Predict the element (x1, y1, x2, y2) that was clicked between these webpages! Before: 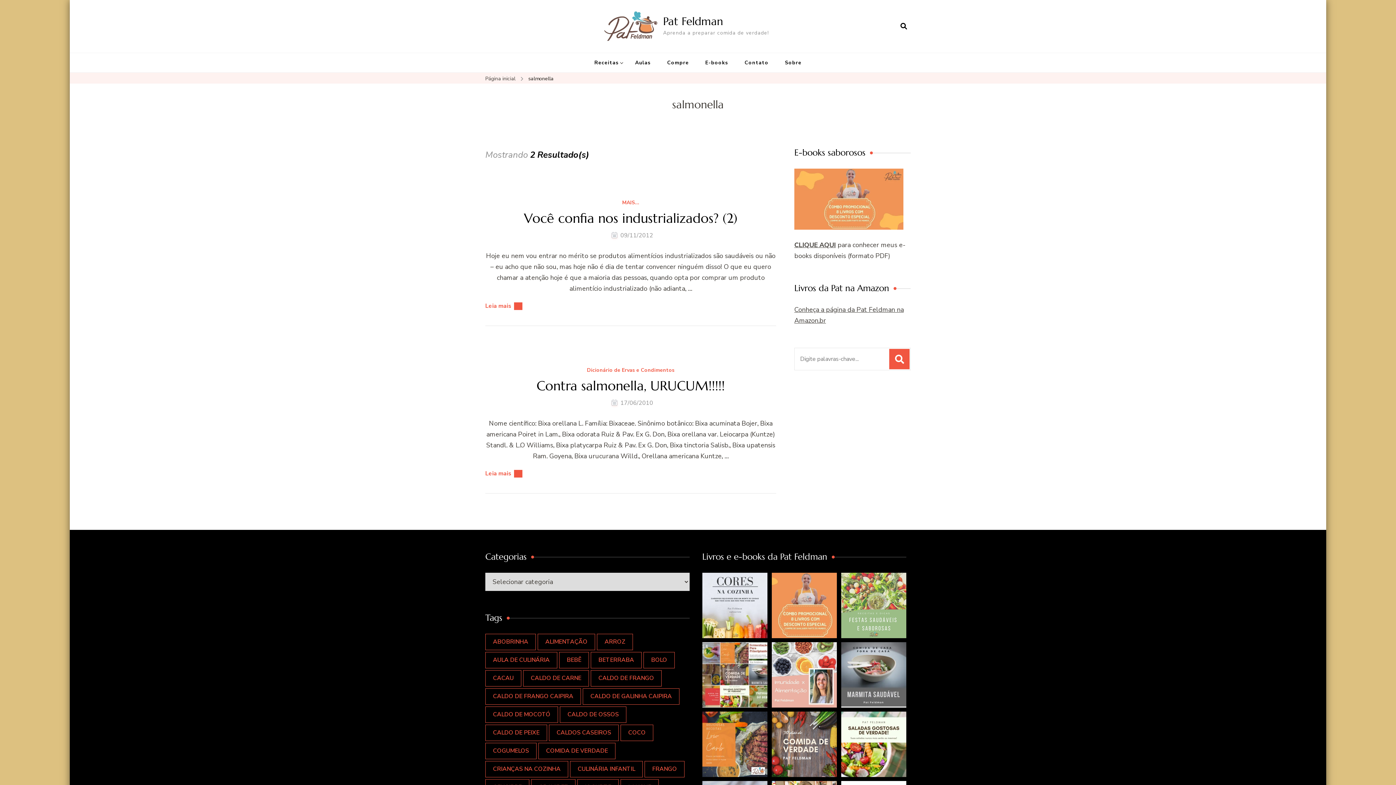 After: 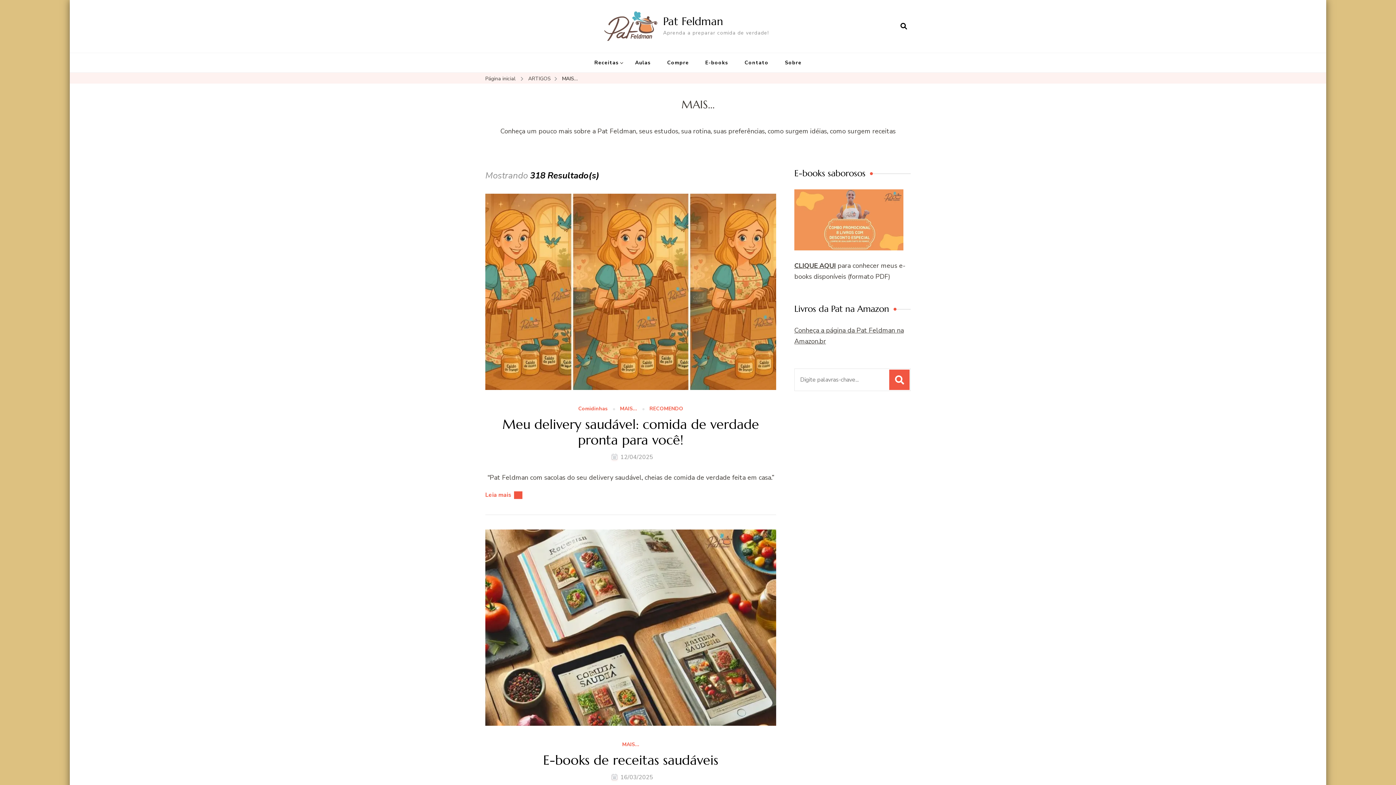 Action: label: MAIS... bbox: (622, 200, 639, 205)